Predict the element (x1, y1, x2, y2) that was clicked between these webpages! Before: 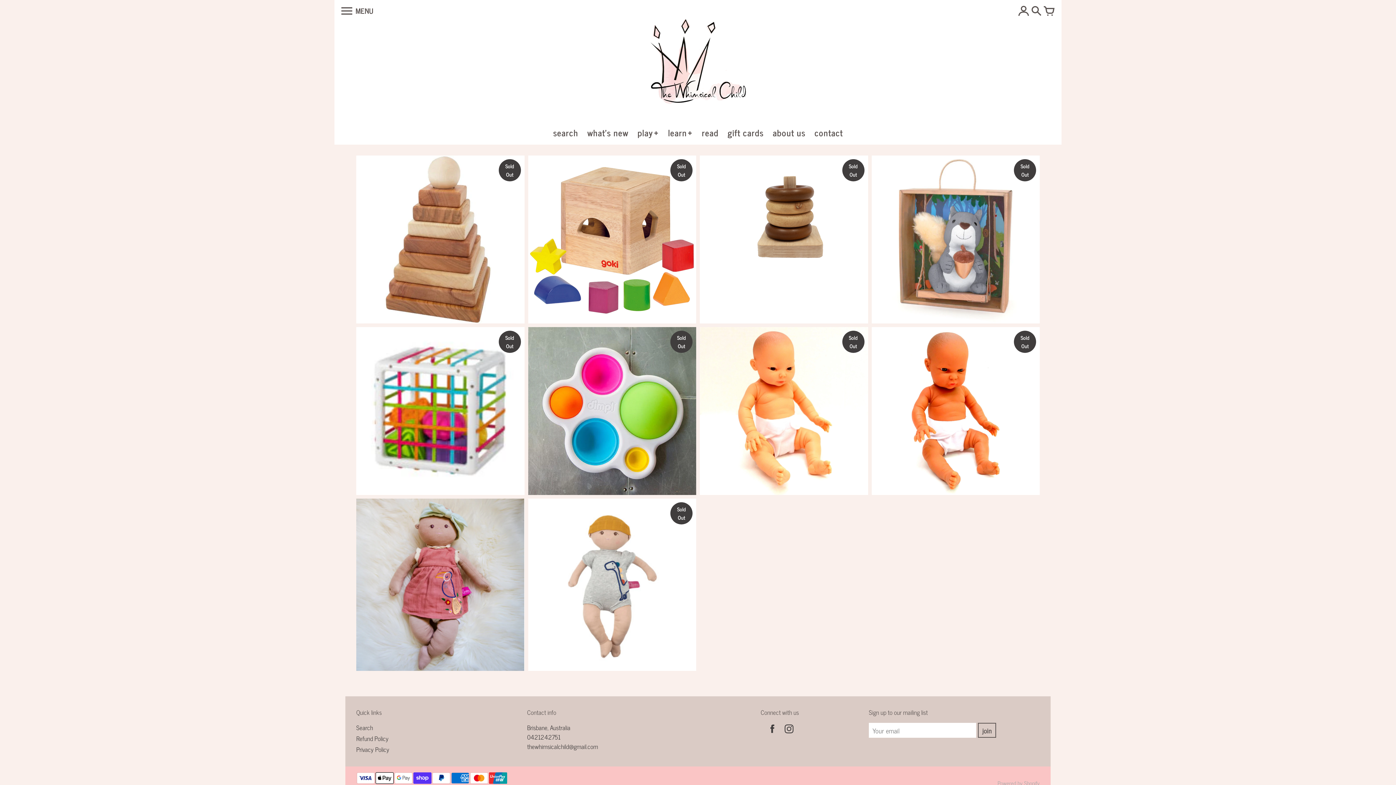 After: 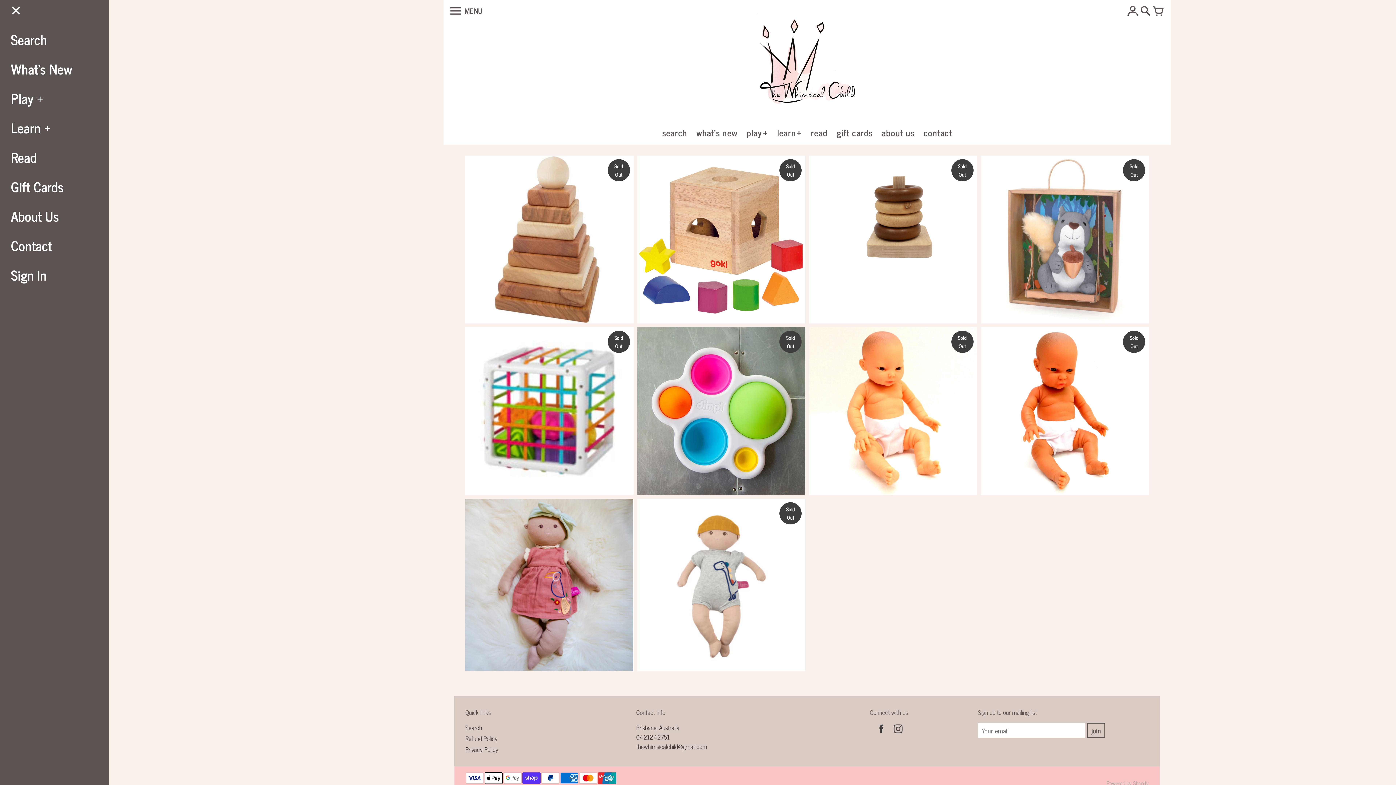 Action: bbox: (341, 4, 373, 15) label: MENU